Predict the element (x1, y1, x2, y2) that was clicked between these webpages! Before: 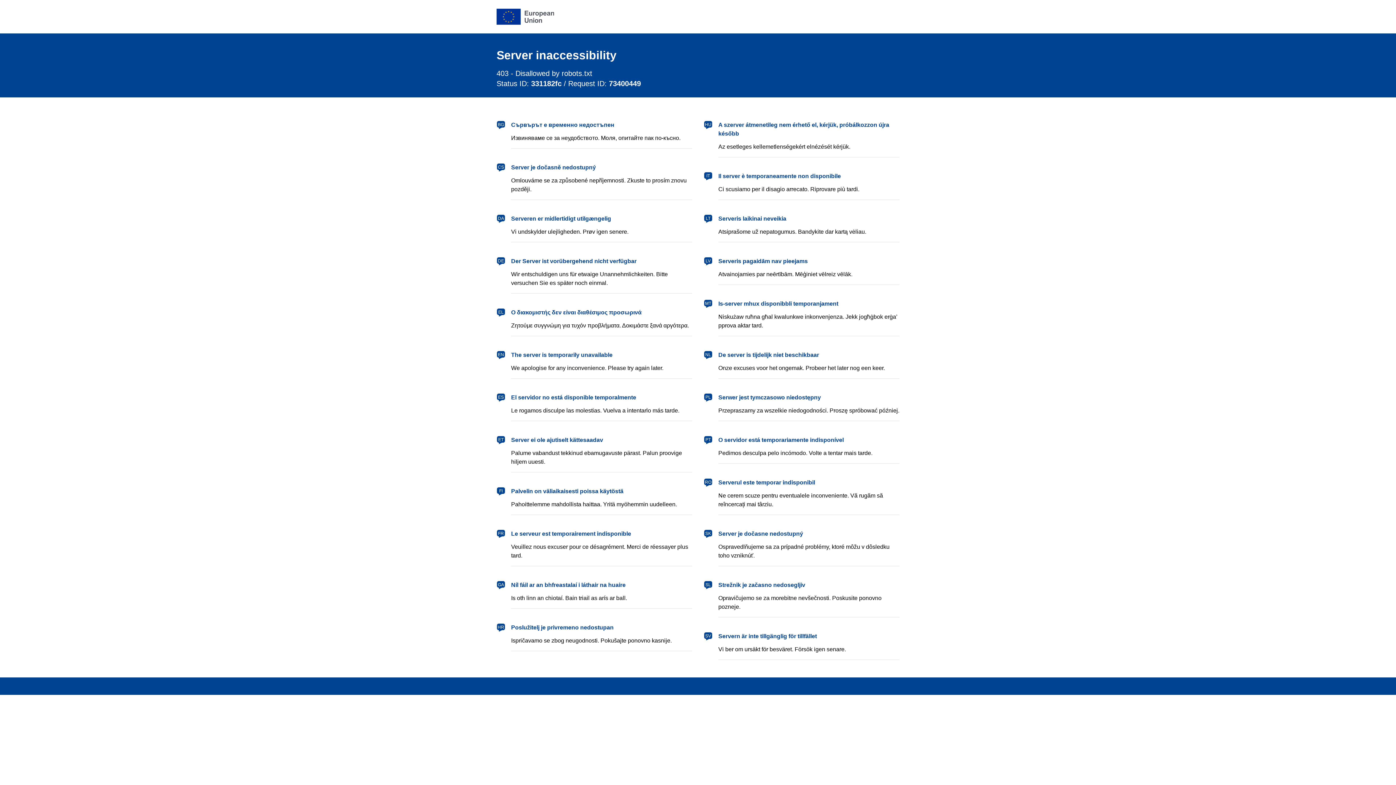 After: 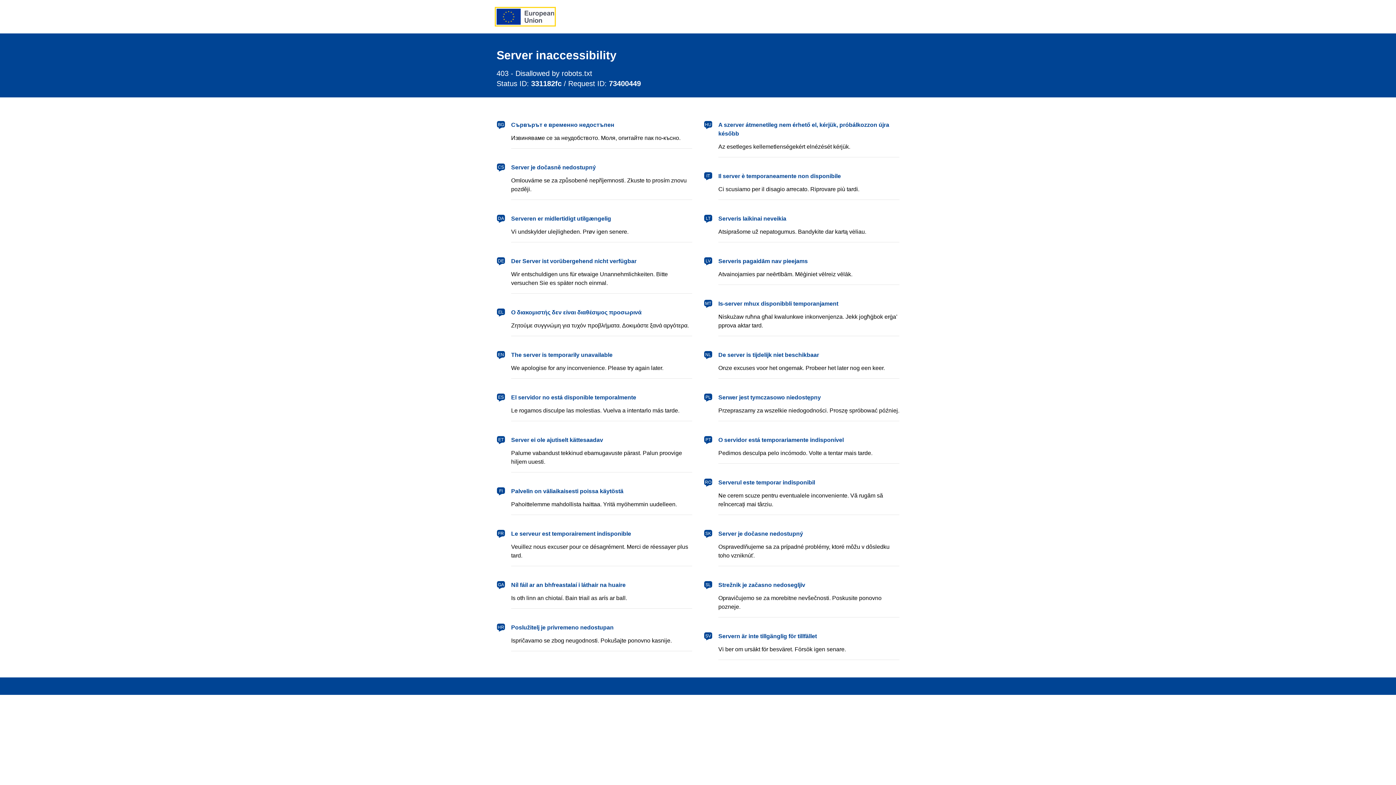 Action: label: European Union bbox: (496, 8, 554, 24)